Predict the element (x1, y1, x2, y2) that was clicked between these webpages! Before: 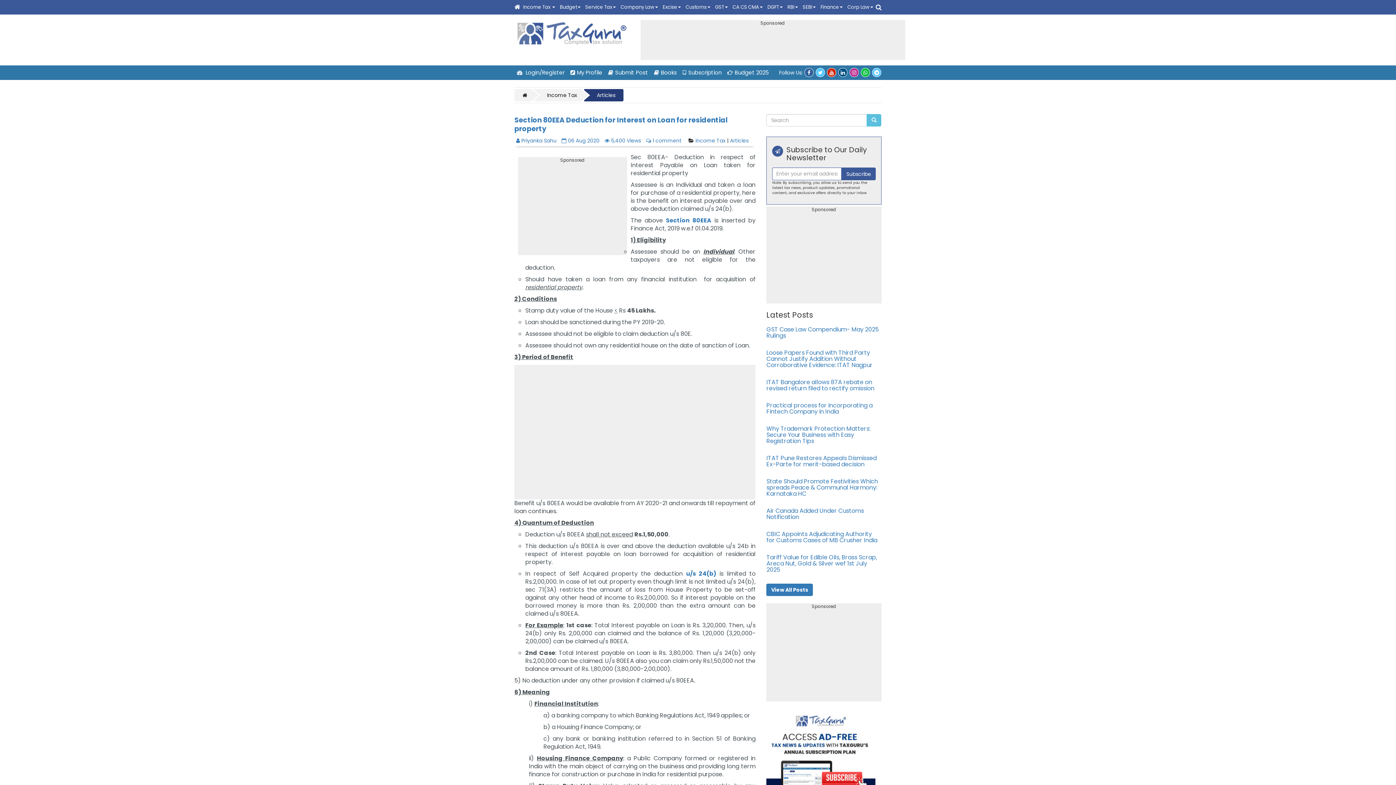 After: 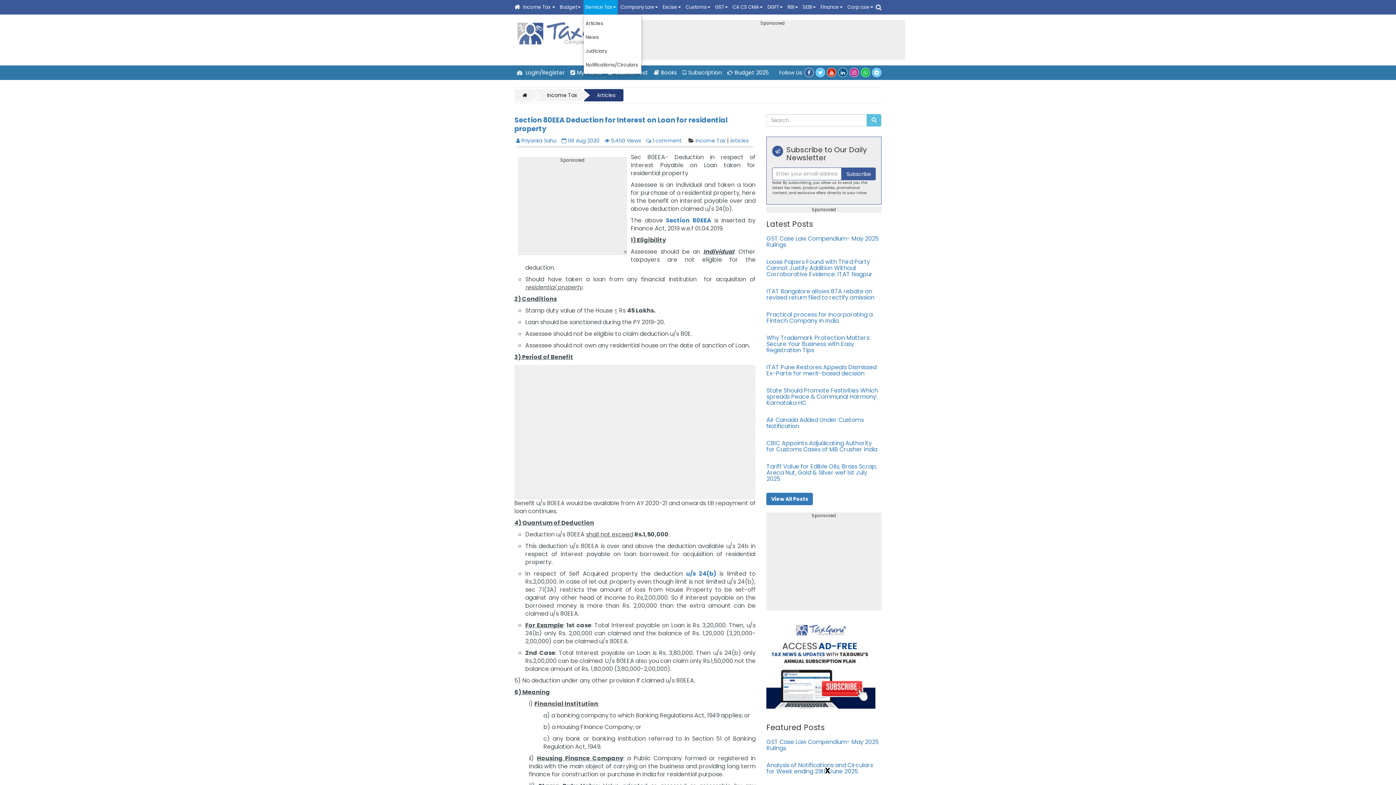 Action: bbox: (583, 0, 617, 14) label: Service Tax